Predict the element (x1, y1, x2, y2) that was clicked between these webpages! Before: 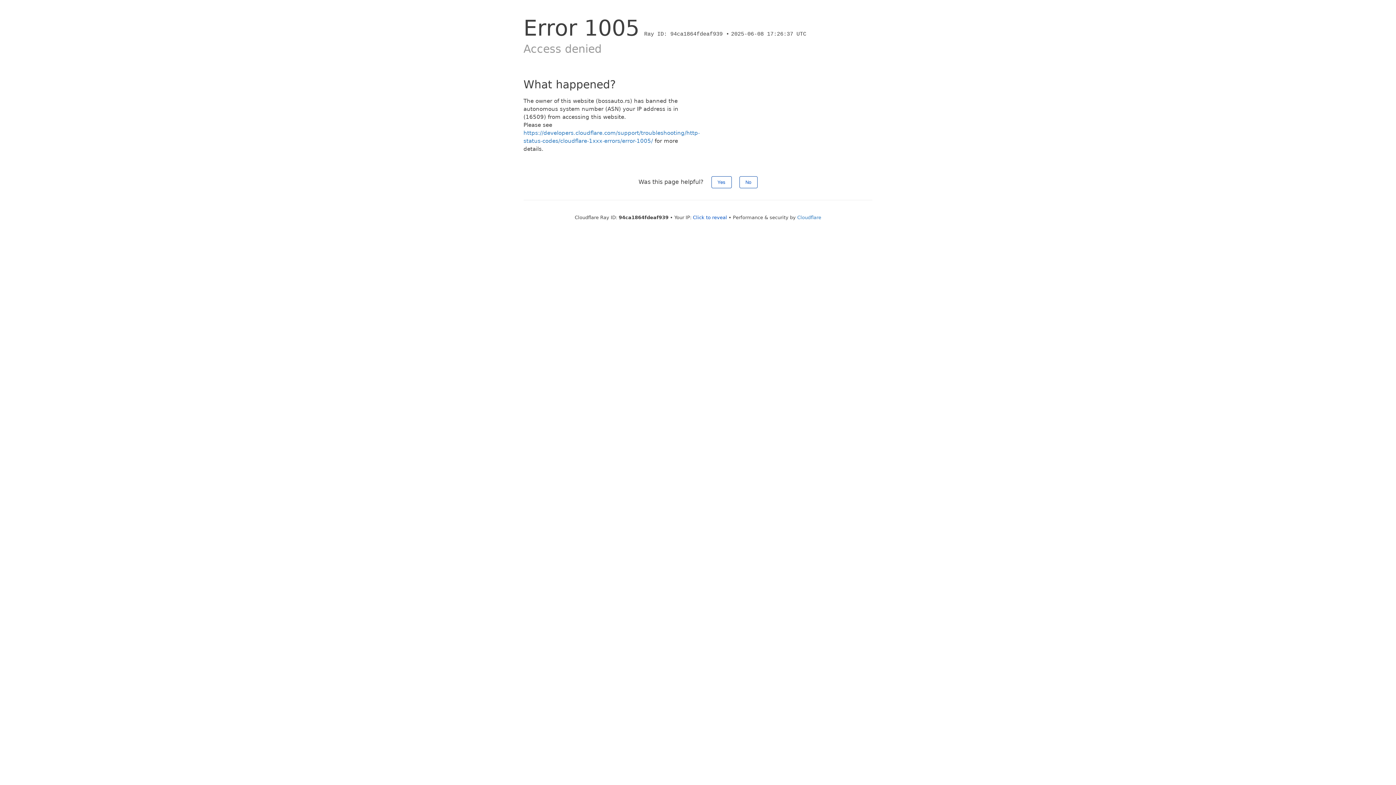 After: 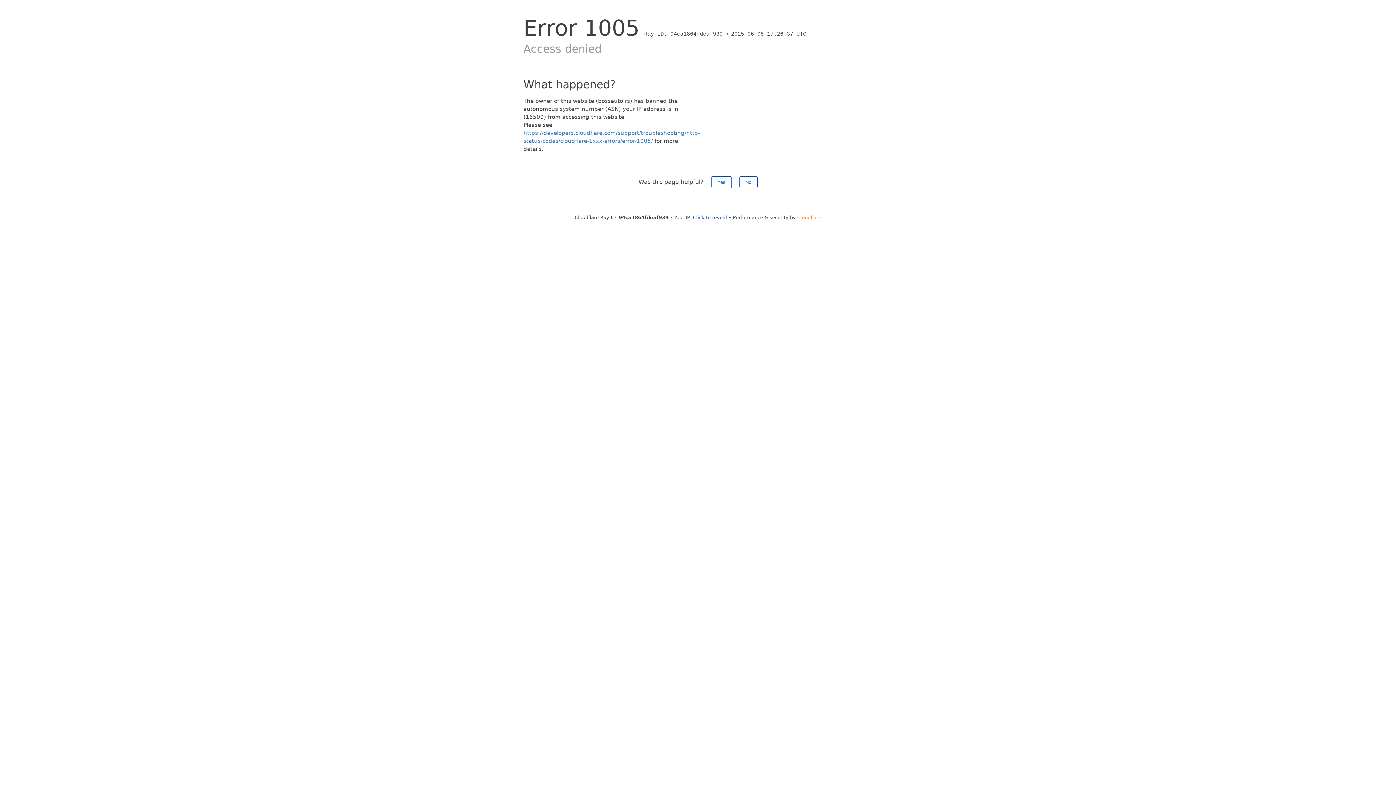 Action: label: Cloudflare bbox: (797, 214, 821, 220)